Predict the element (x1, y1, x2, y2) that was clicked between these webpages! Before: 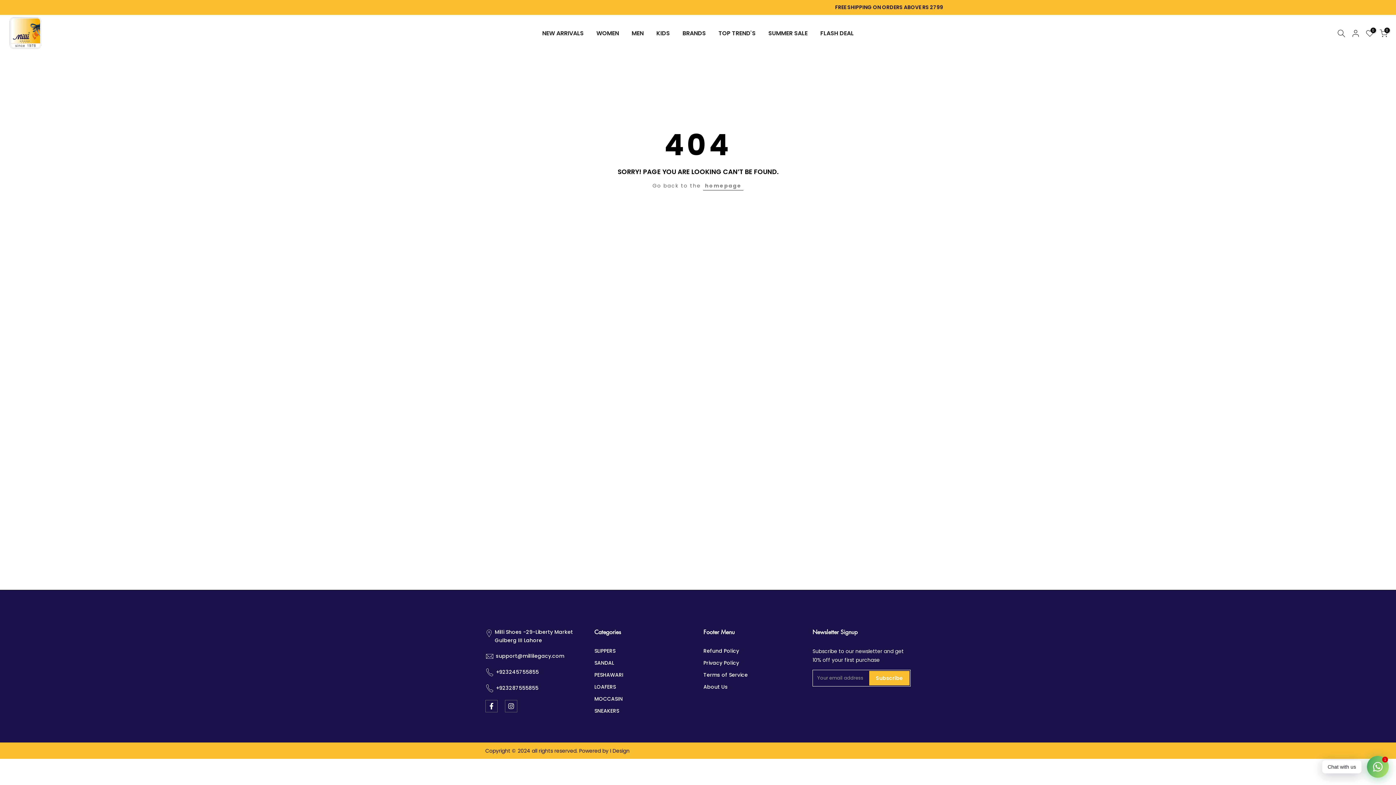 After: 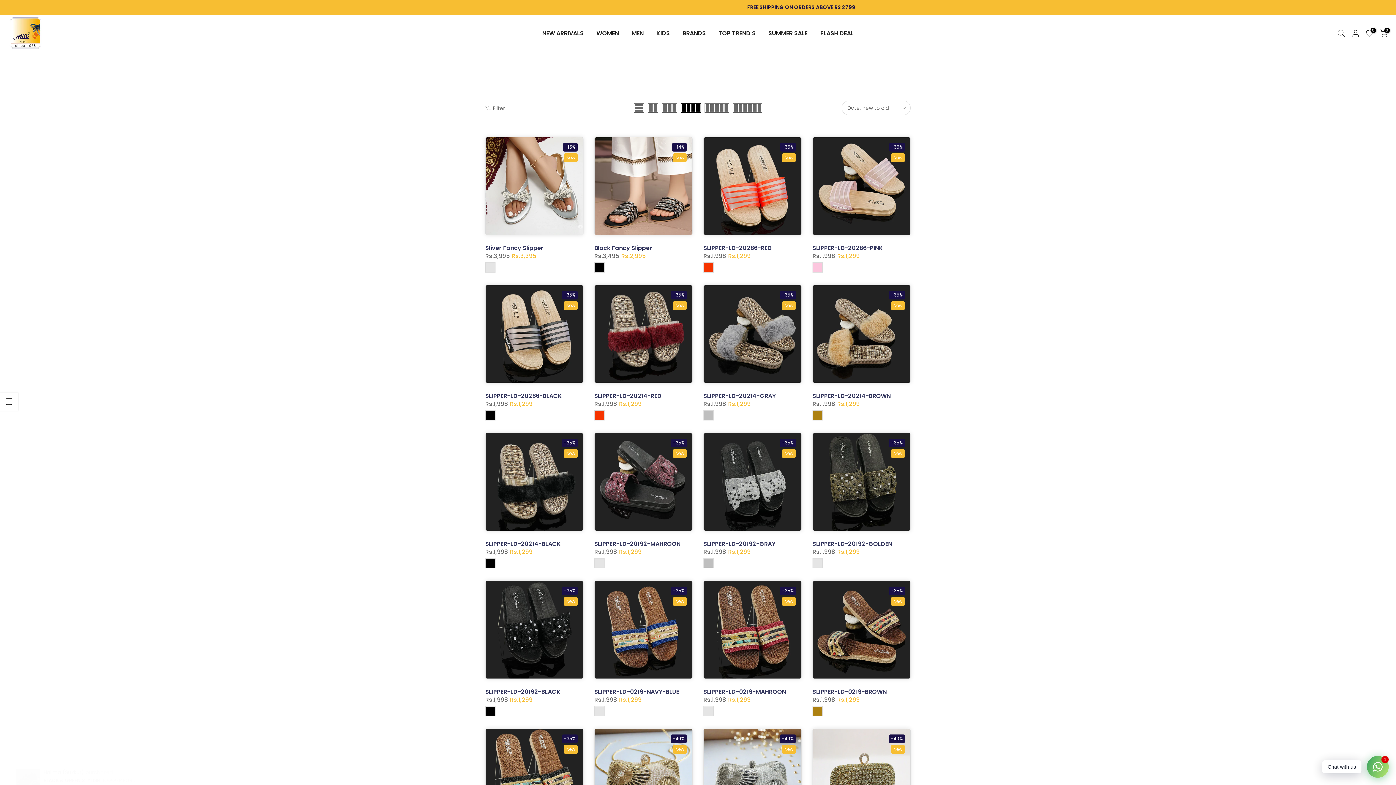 Action: bbox: (535, 28, 590, 38) label: NEW ARRIVALS